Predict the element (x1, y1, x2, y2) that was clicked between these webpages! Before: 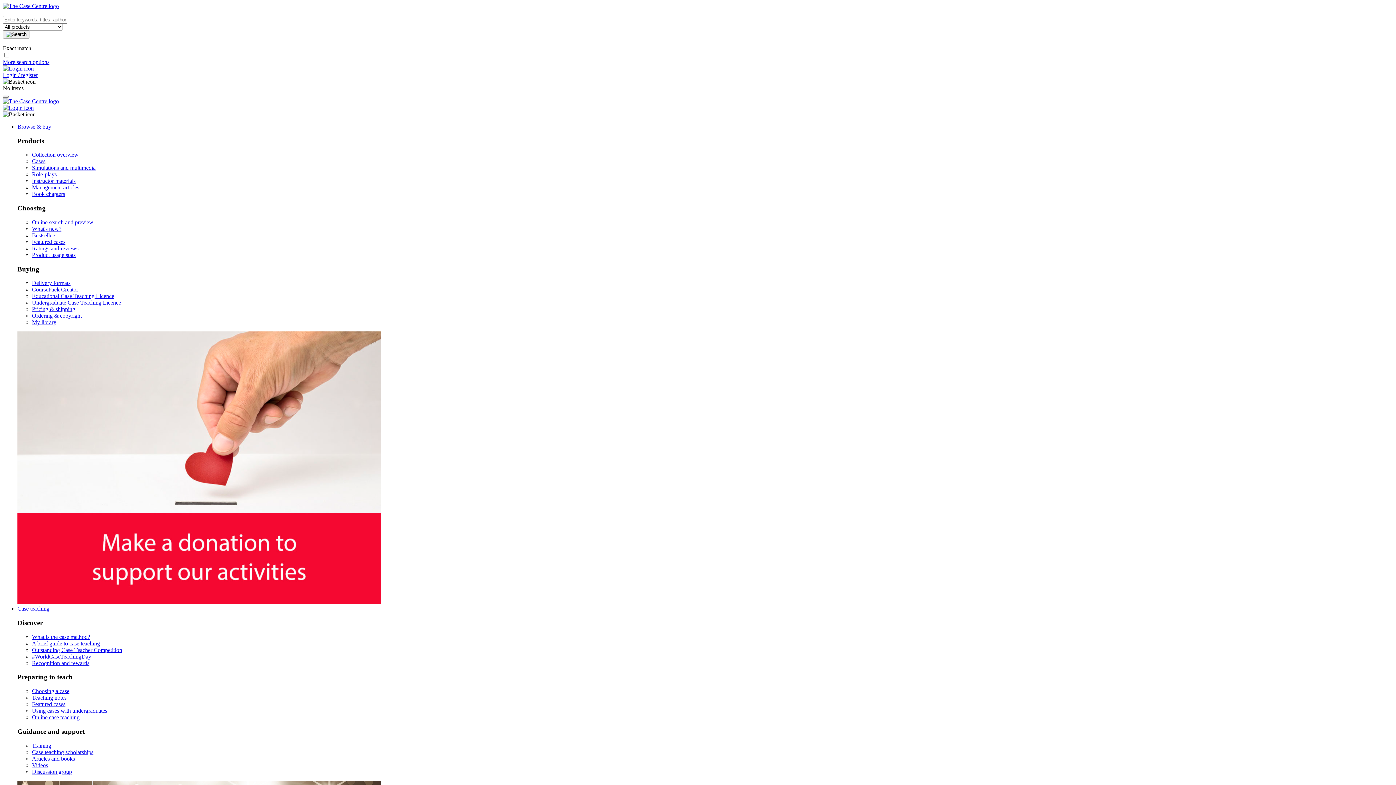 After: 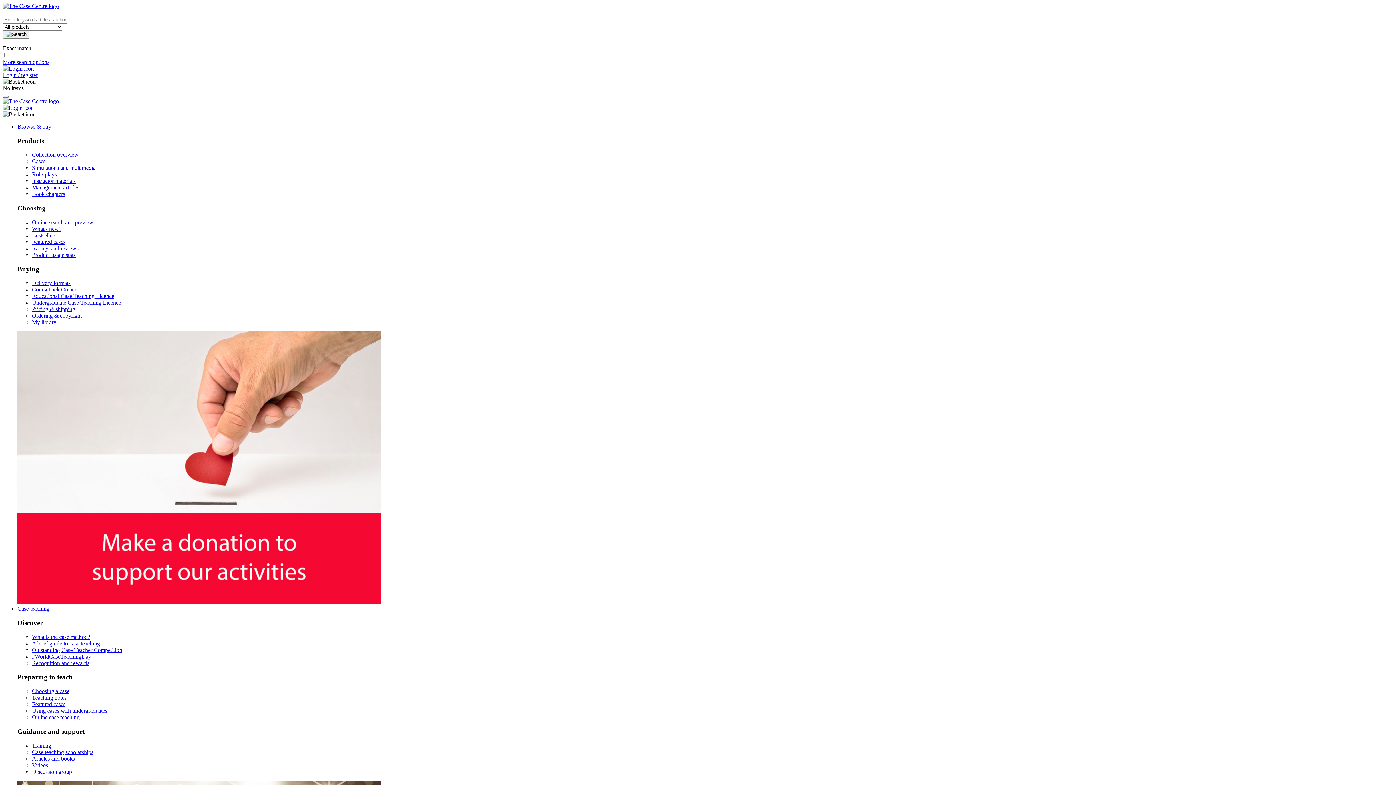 Action: label: Simulations and multimedia bbox: (32, 164, 95, 171)